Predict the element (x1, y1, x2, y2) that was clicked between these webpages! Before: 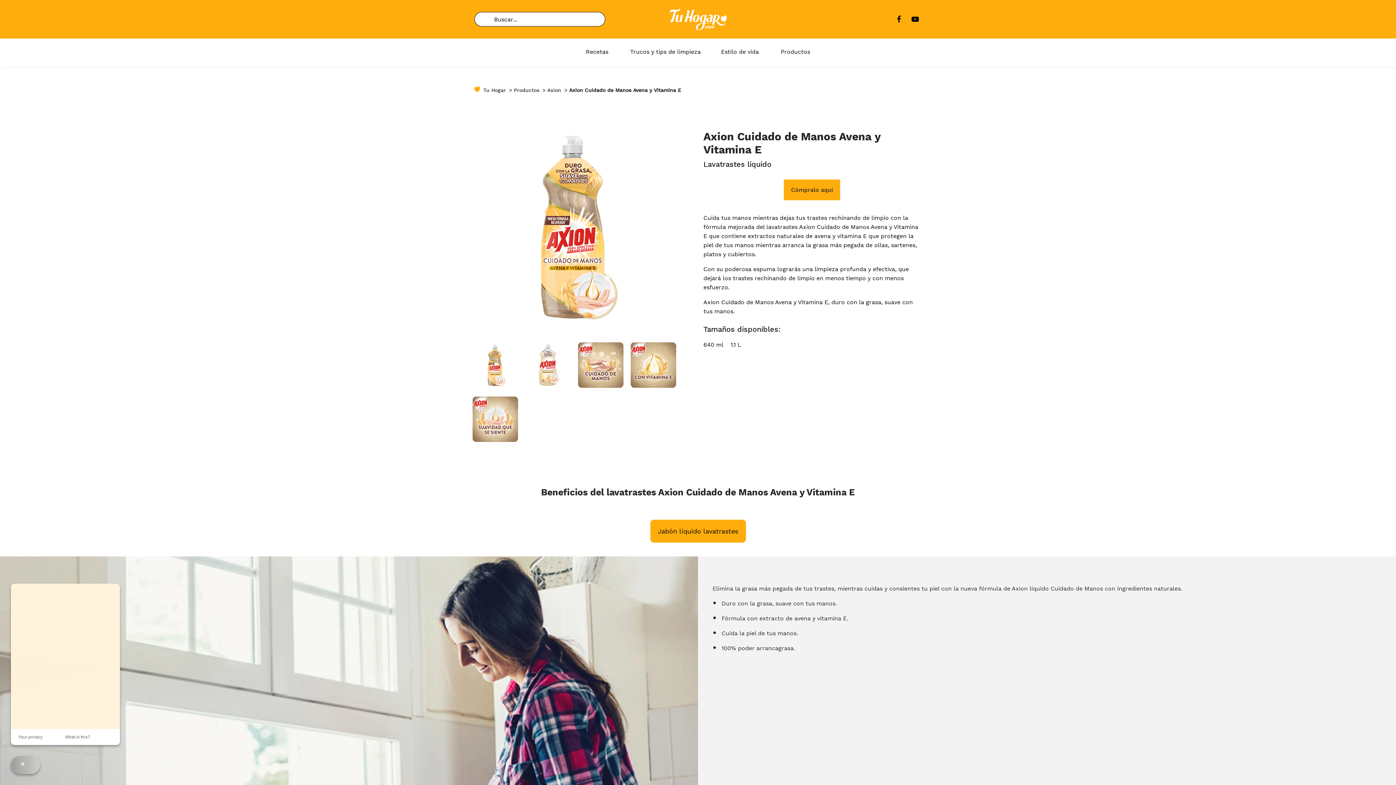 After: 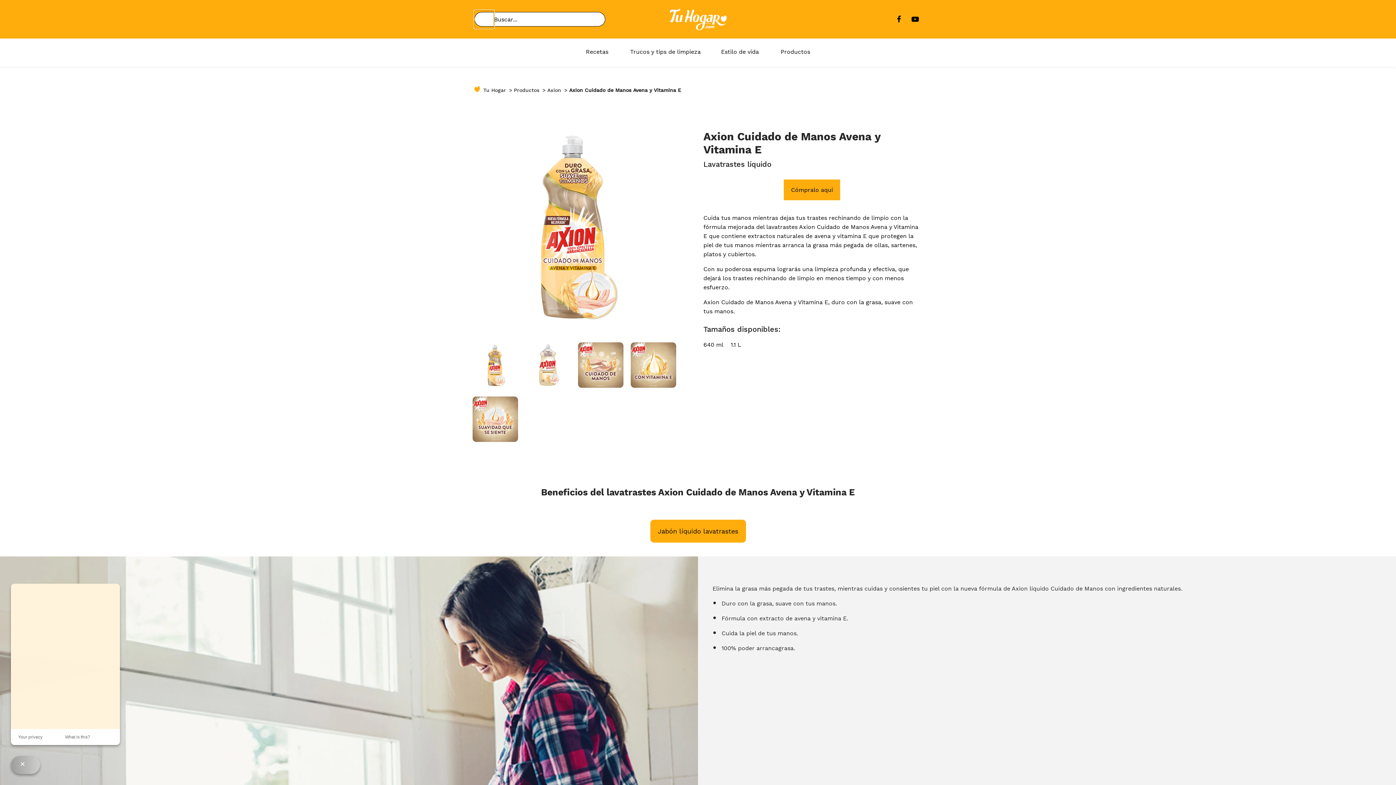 Action: bbox: (474, 10, 494, 28)